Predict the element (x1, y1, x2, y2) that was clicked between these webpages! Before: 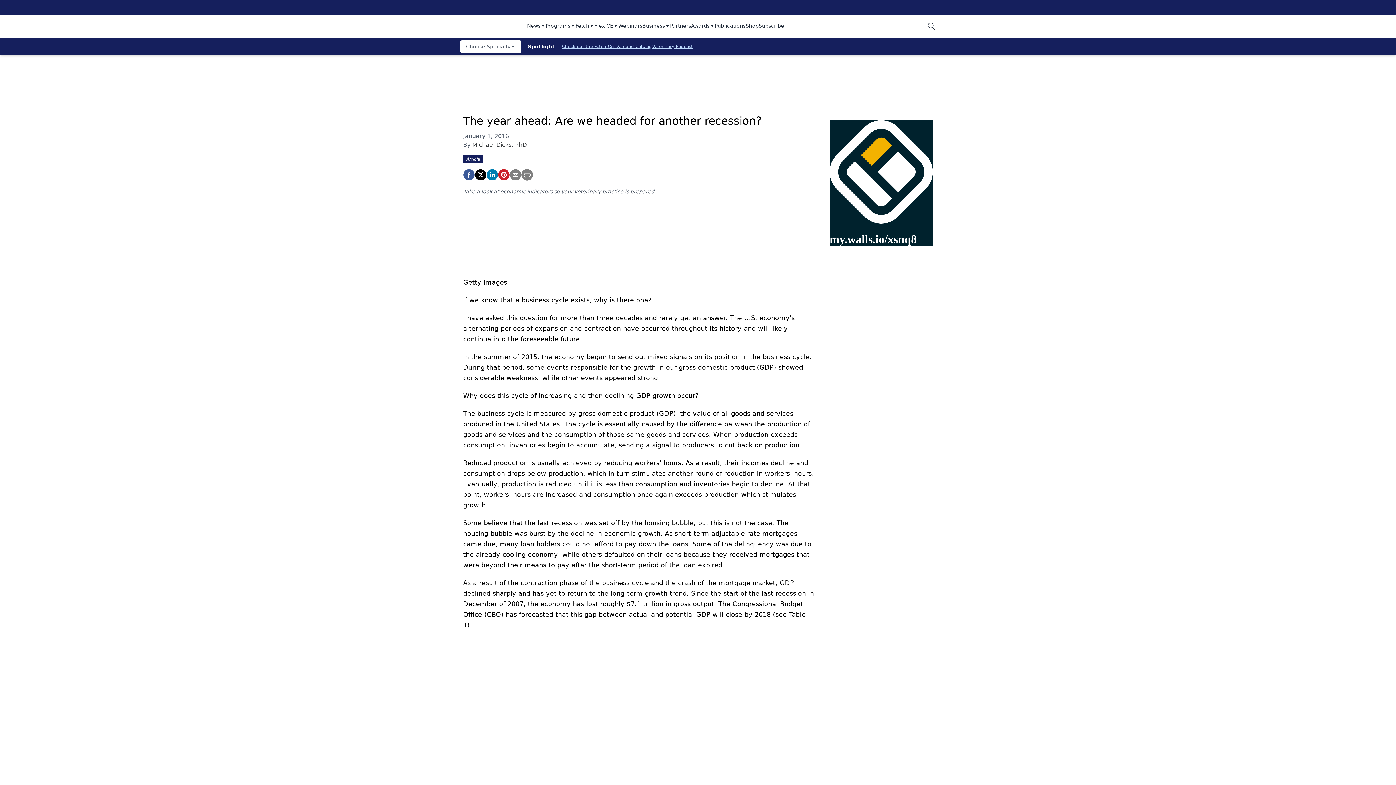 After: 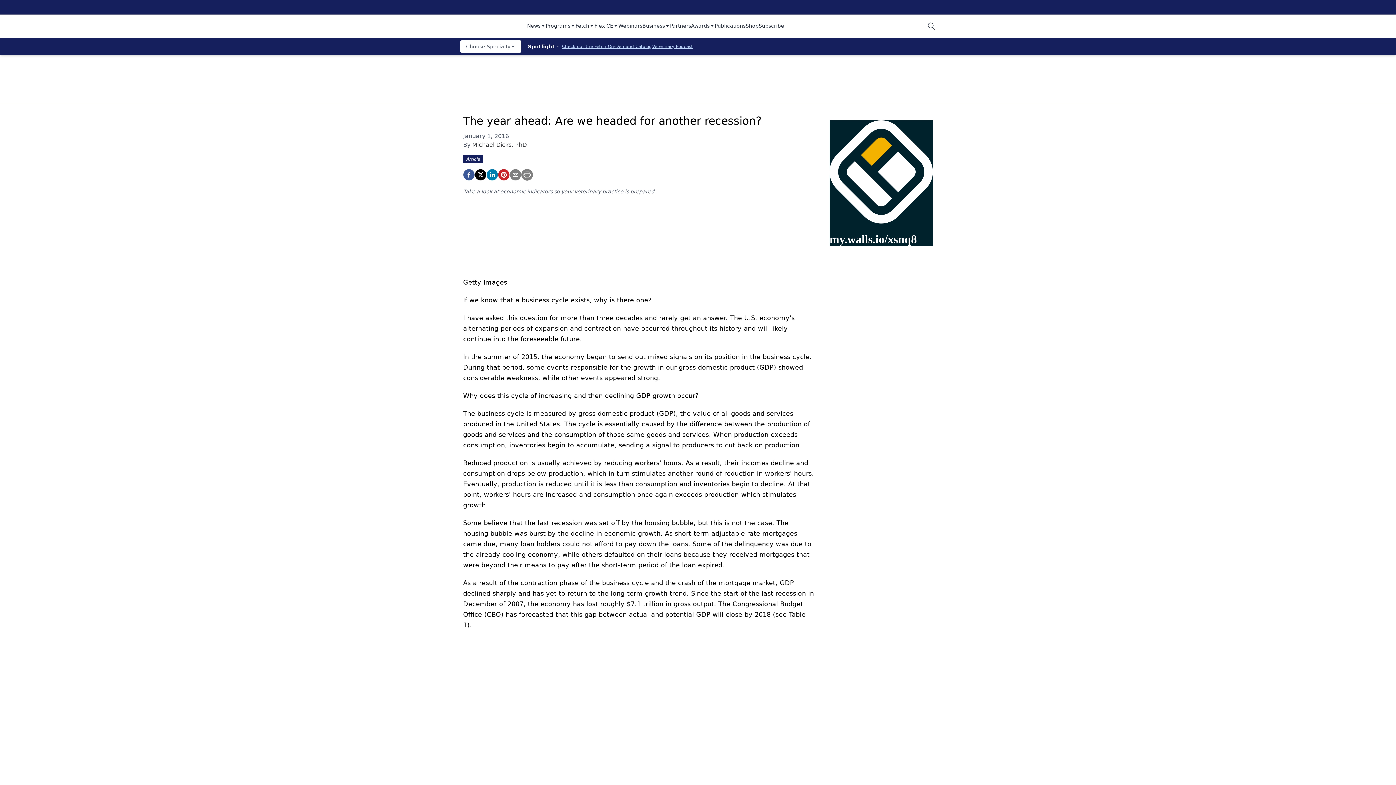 Action: bbox: (642, 22, 670, 30) label: Business